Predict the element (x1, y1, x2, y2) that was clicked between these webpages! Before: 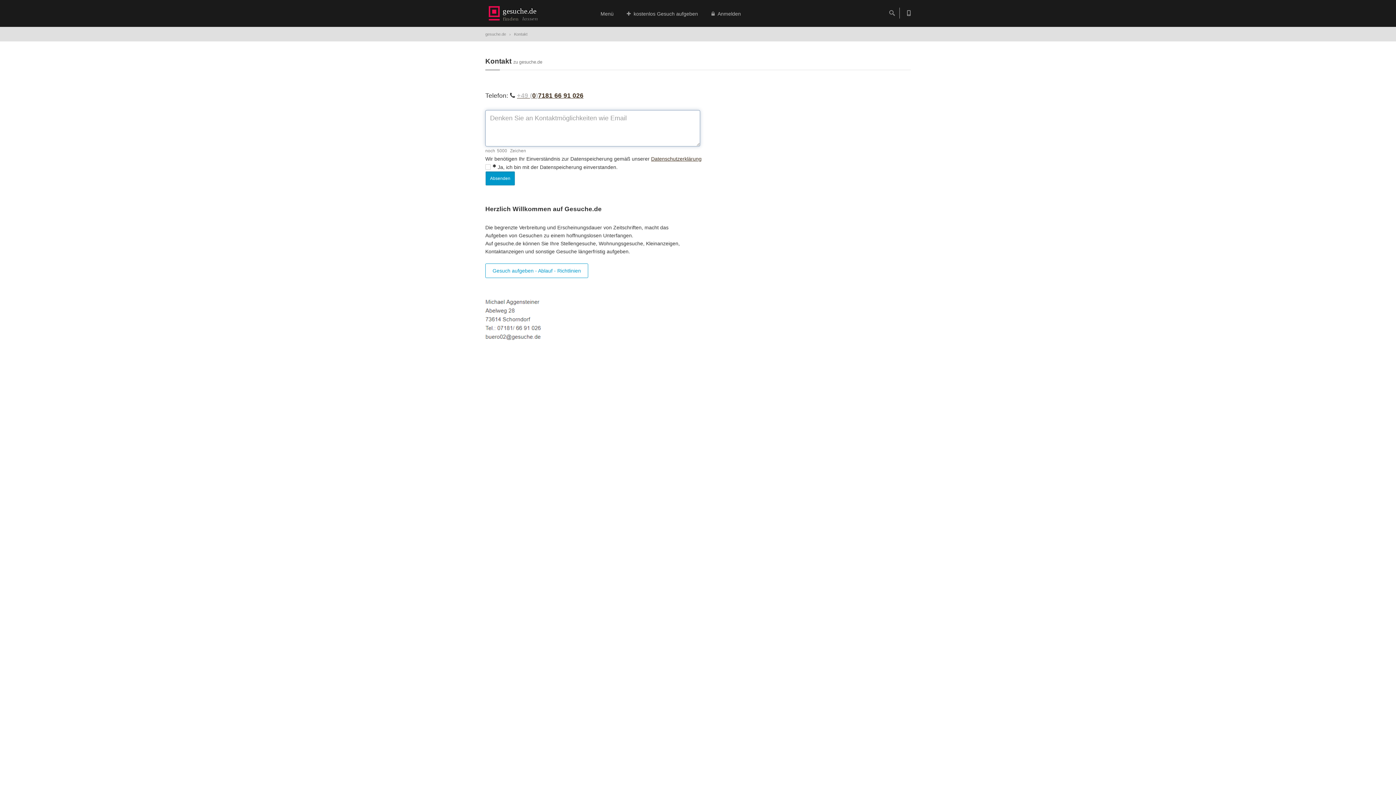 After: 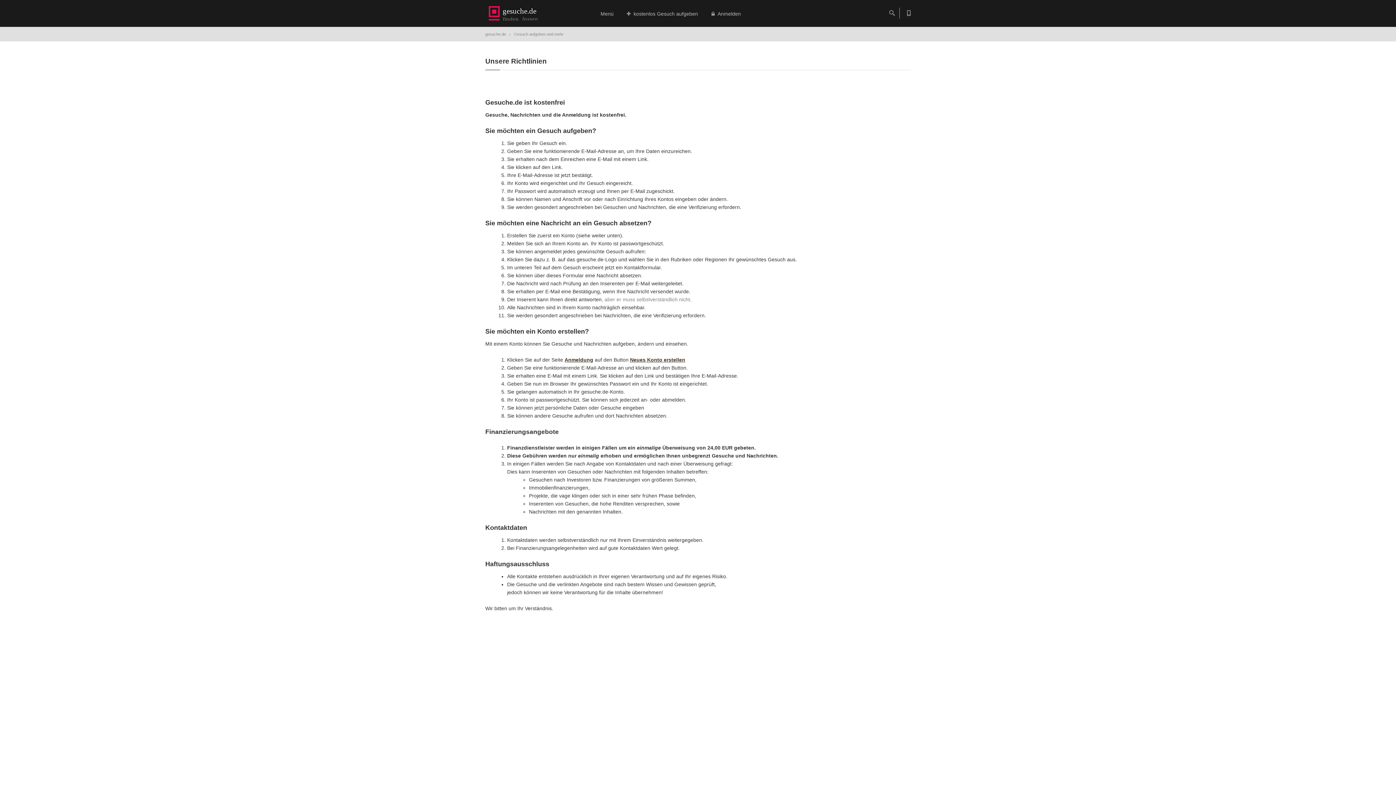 Action: label: Gesuch aufgeben - Ablauf - Richtlinien bbox: (485, 263, 588, 278)